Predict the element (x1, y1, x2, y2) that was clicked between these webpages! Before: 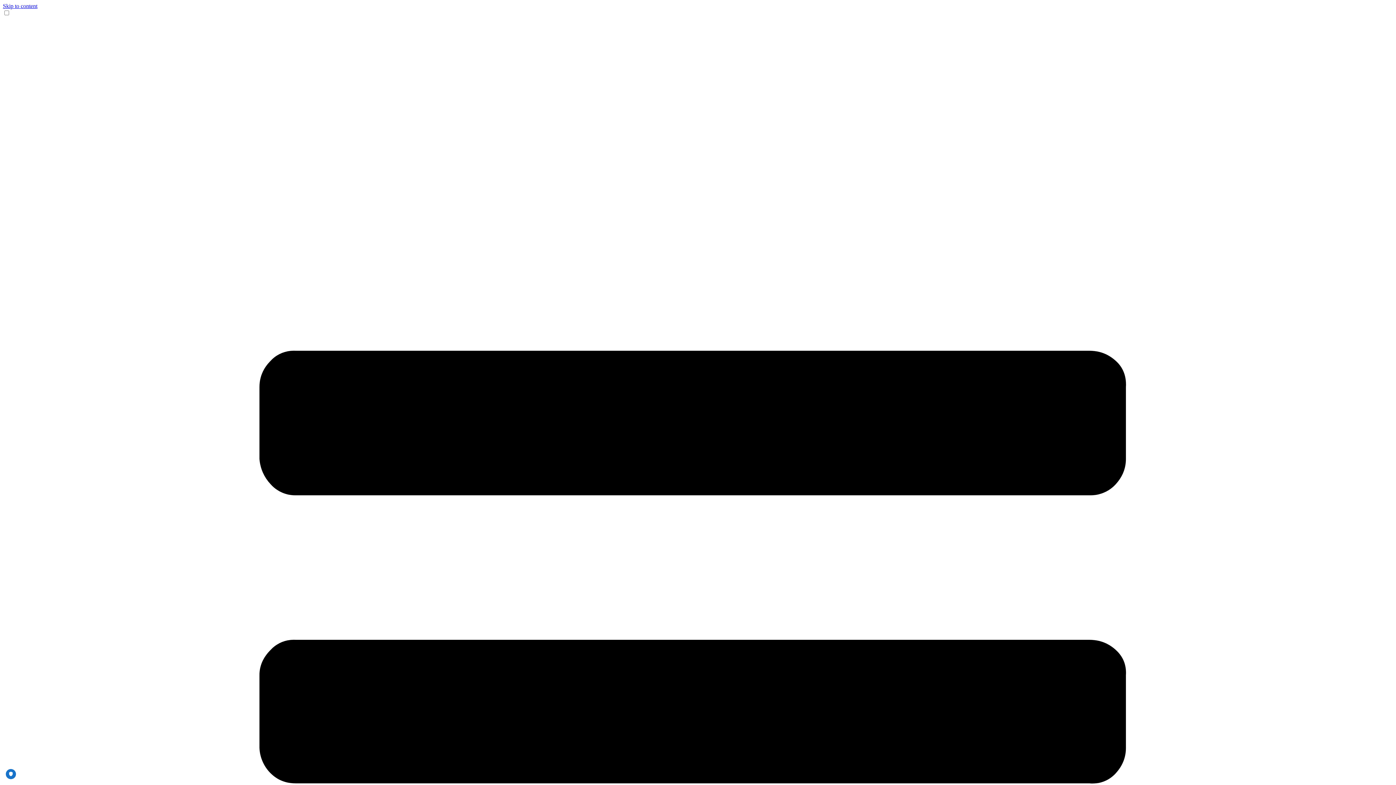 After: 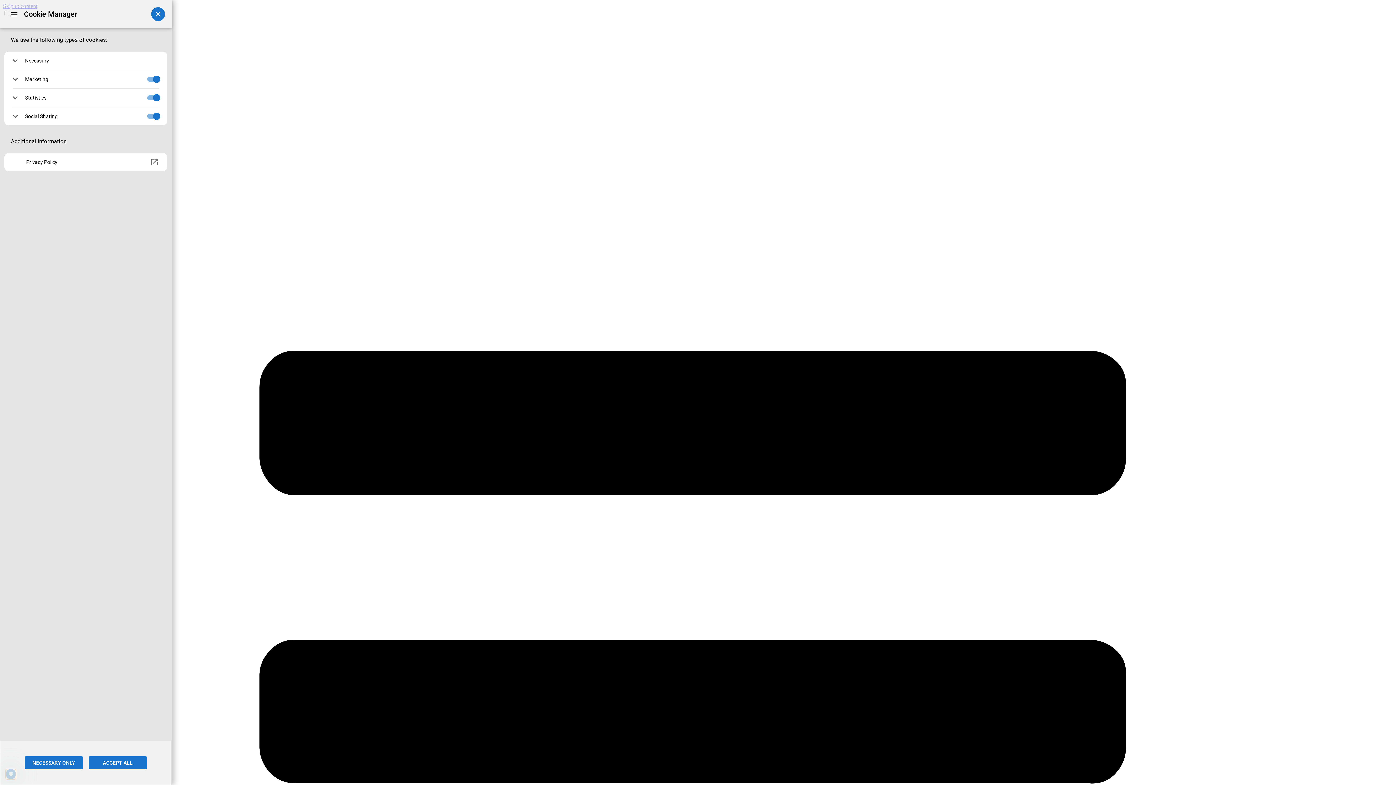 Action: label: PRIVACY bbox: (5, 769, 16, 779)